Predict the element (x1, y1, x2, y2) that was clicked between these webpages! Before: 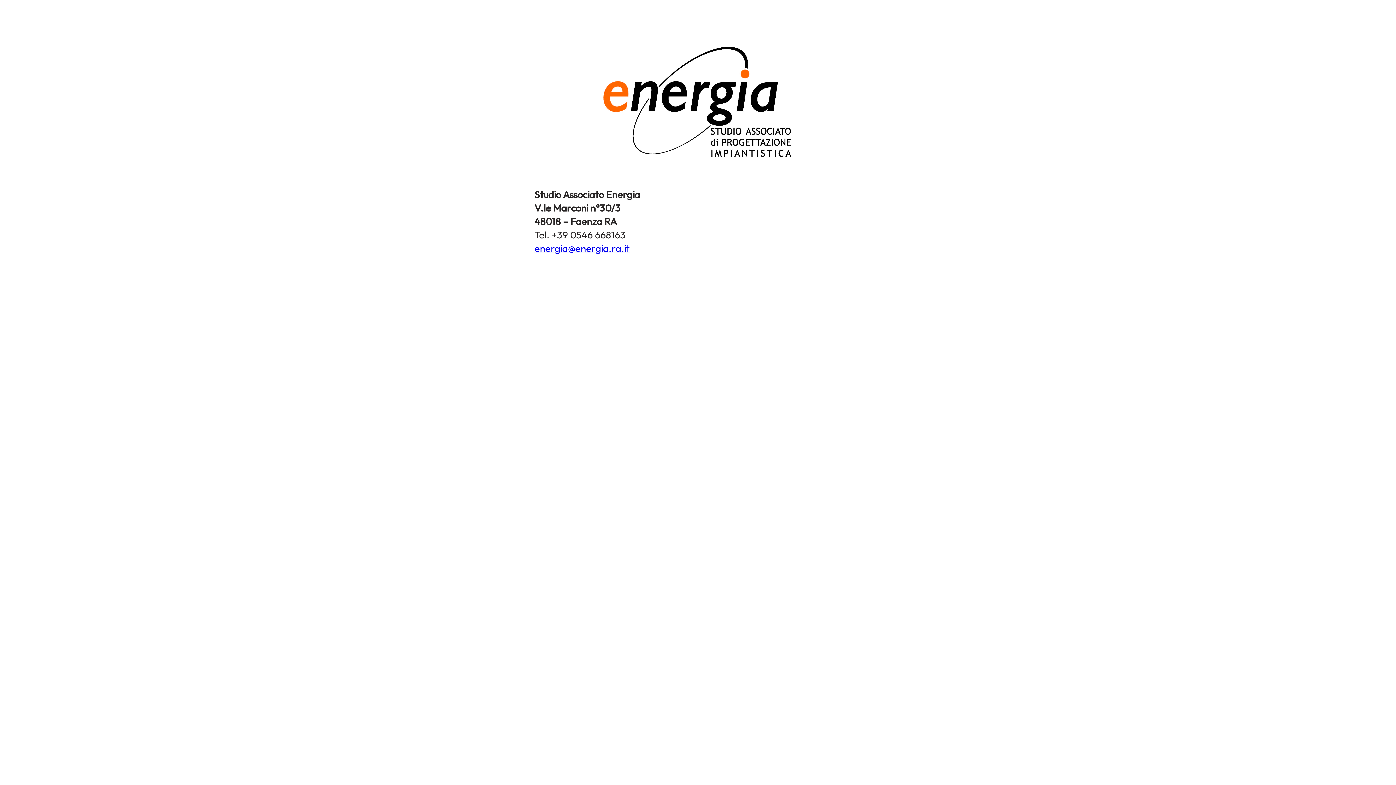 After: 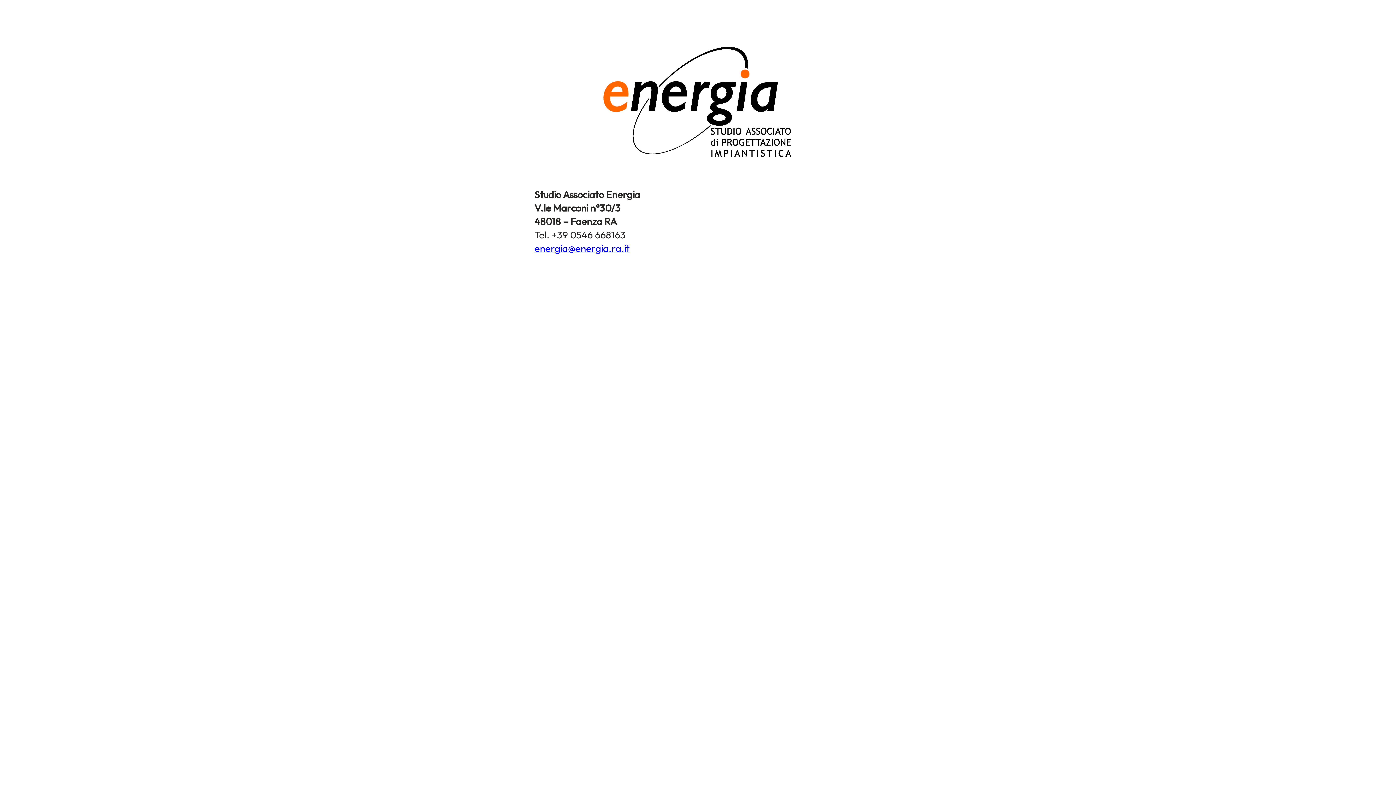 Action: label: energia@energia.ra.it bbox: (534, 242, 629, 254)